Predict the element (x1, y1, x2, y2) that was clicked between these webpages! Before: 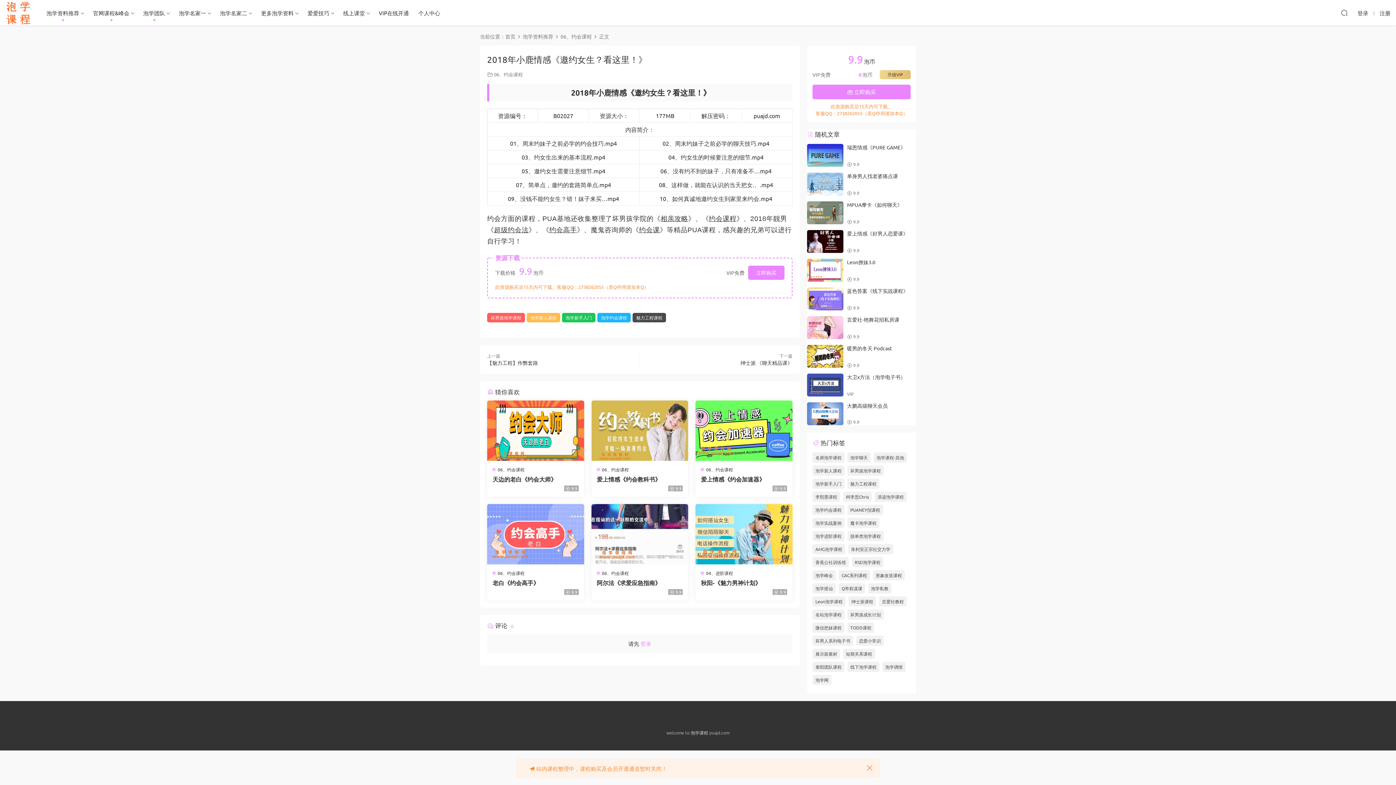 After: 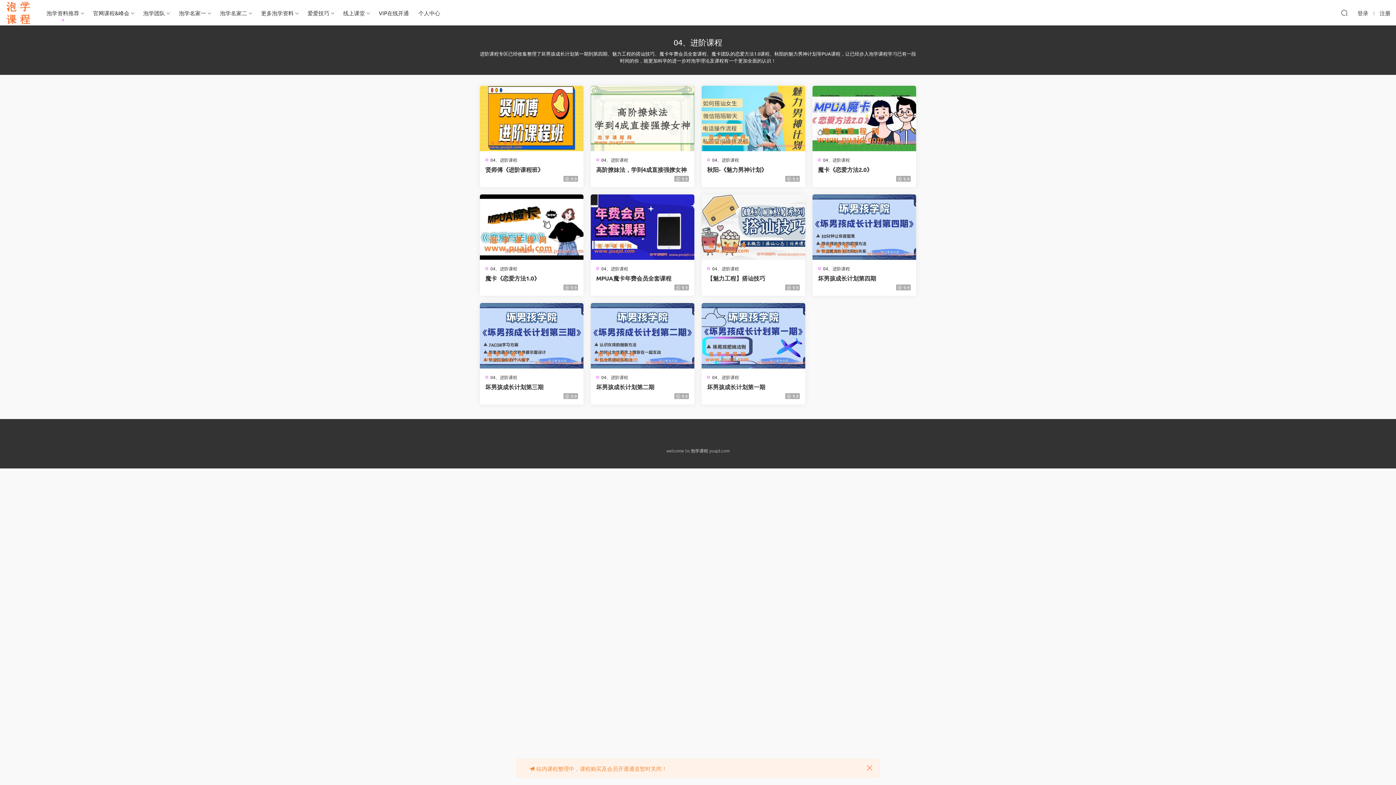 Action: label: 04、进阶课程 bbox: (706, 570, 733, 576)